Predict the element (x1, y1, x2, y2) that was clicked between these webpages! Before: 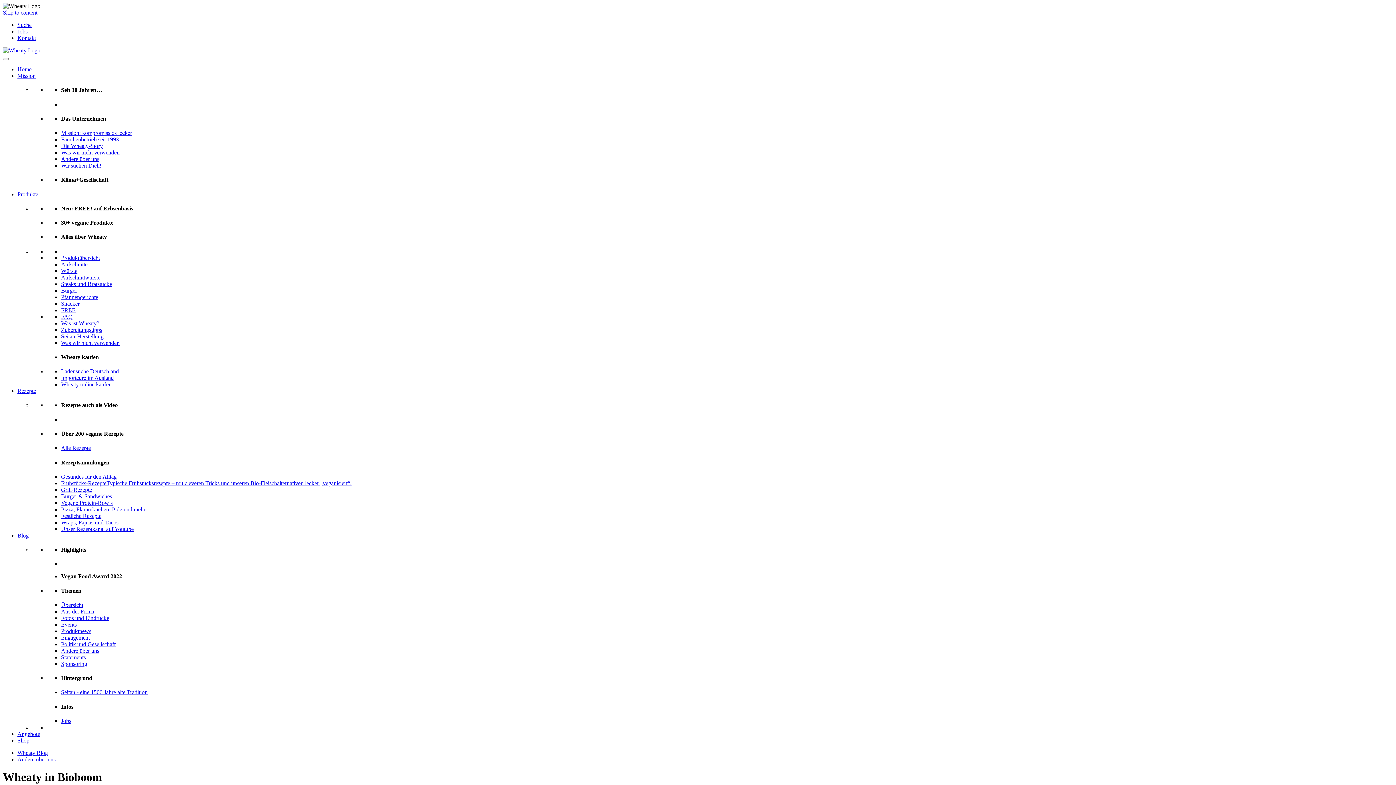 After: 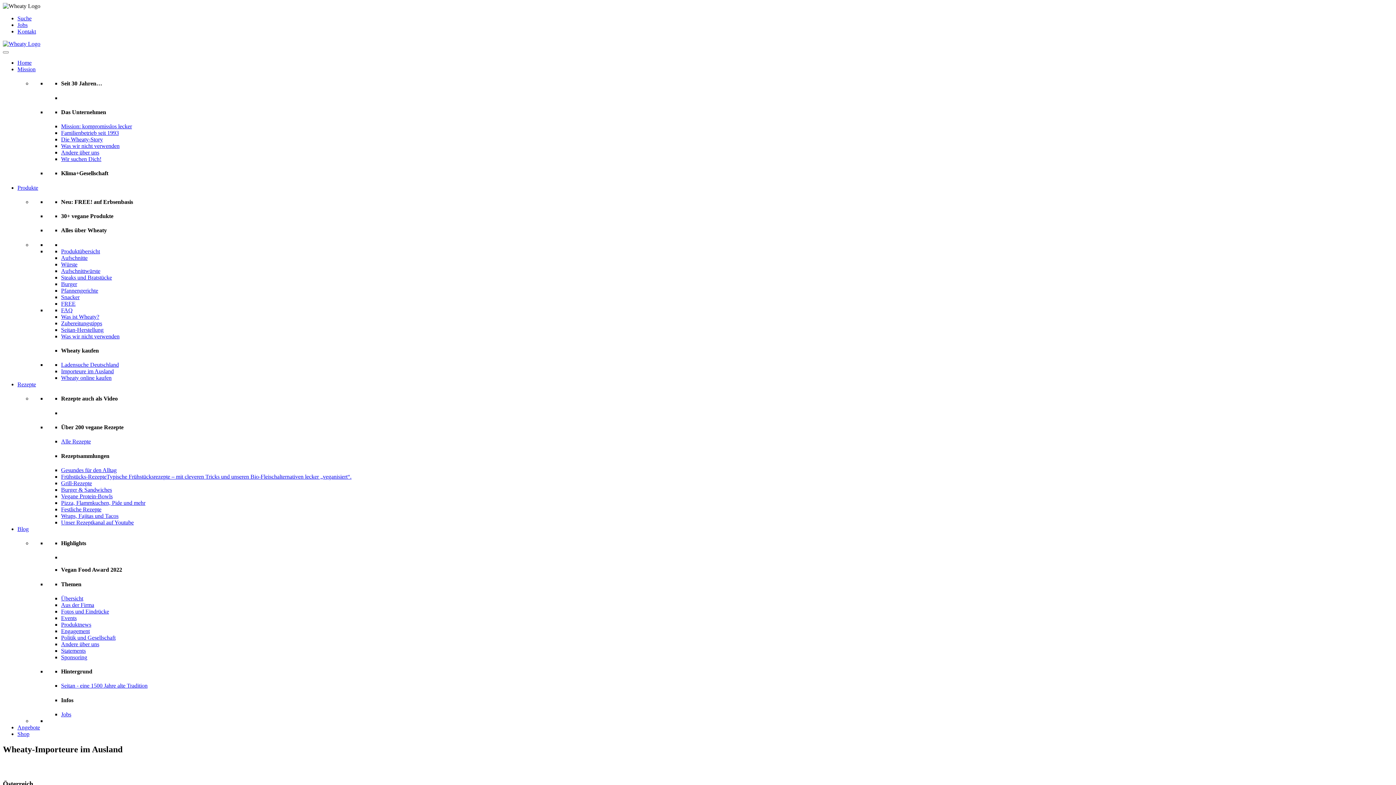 Action: bbox: (61, 374, 113, 381) label: Importeure im Ausland